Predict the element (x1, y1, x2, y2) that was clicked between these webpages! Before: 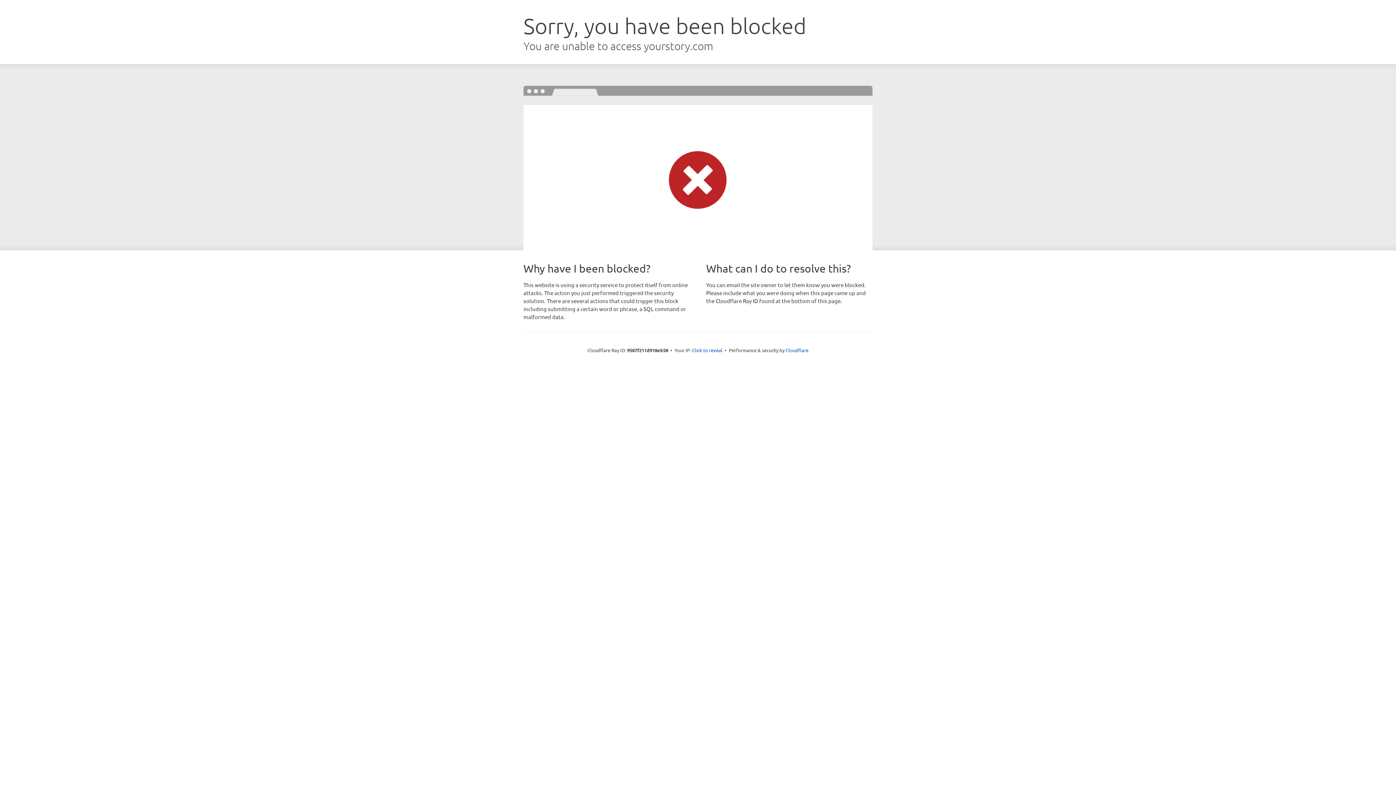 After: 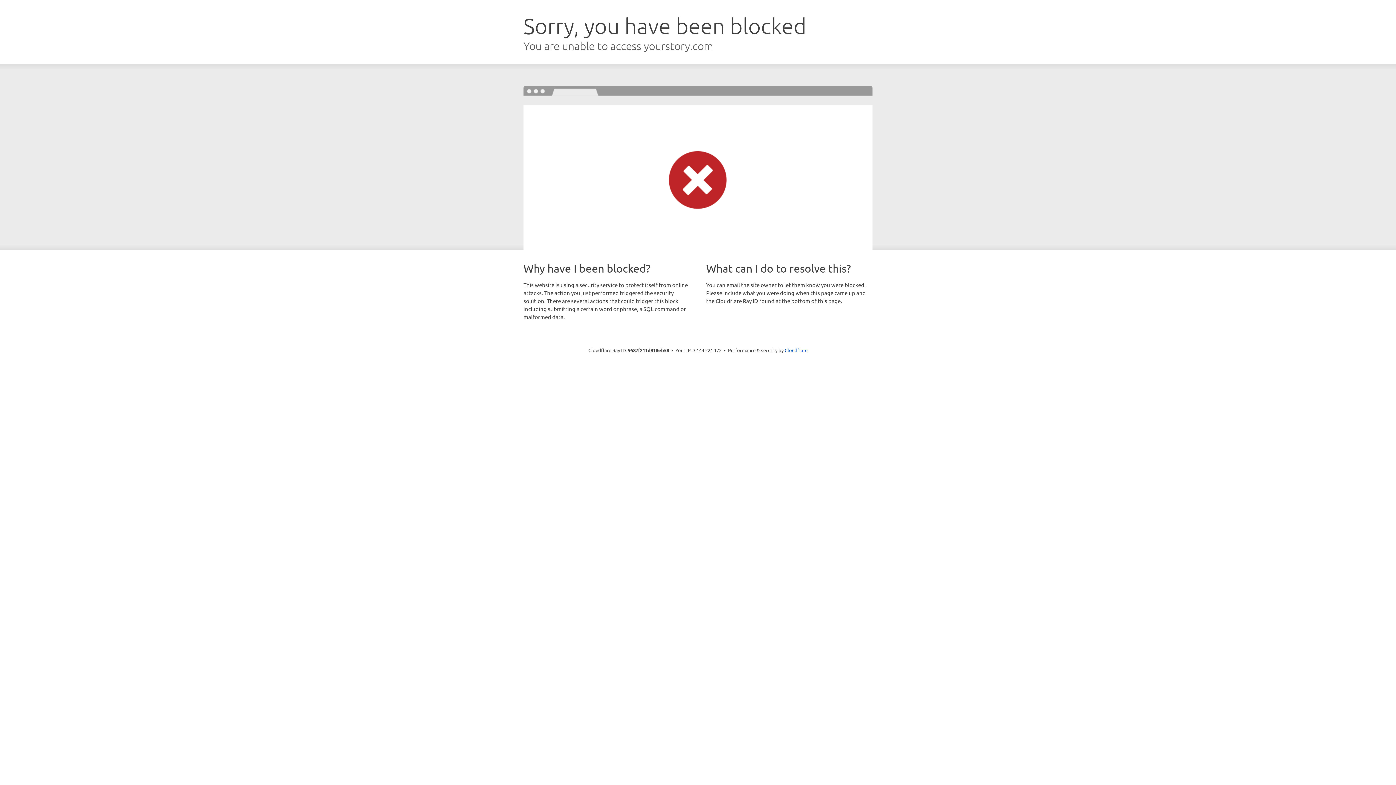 Action: bbox: (692, 346, 722, 353) label: Click to reveal